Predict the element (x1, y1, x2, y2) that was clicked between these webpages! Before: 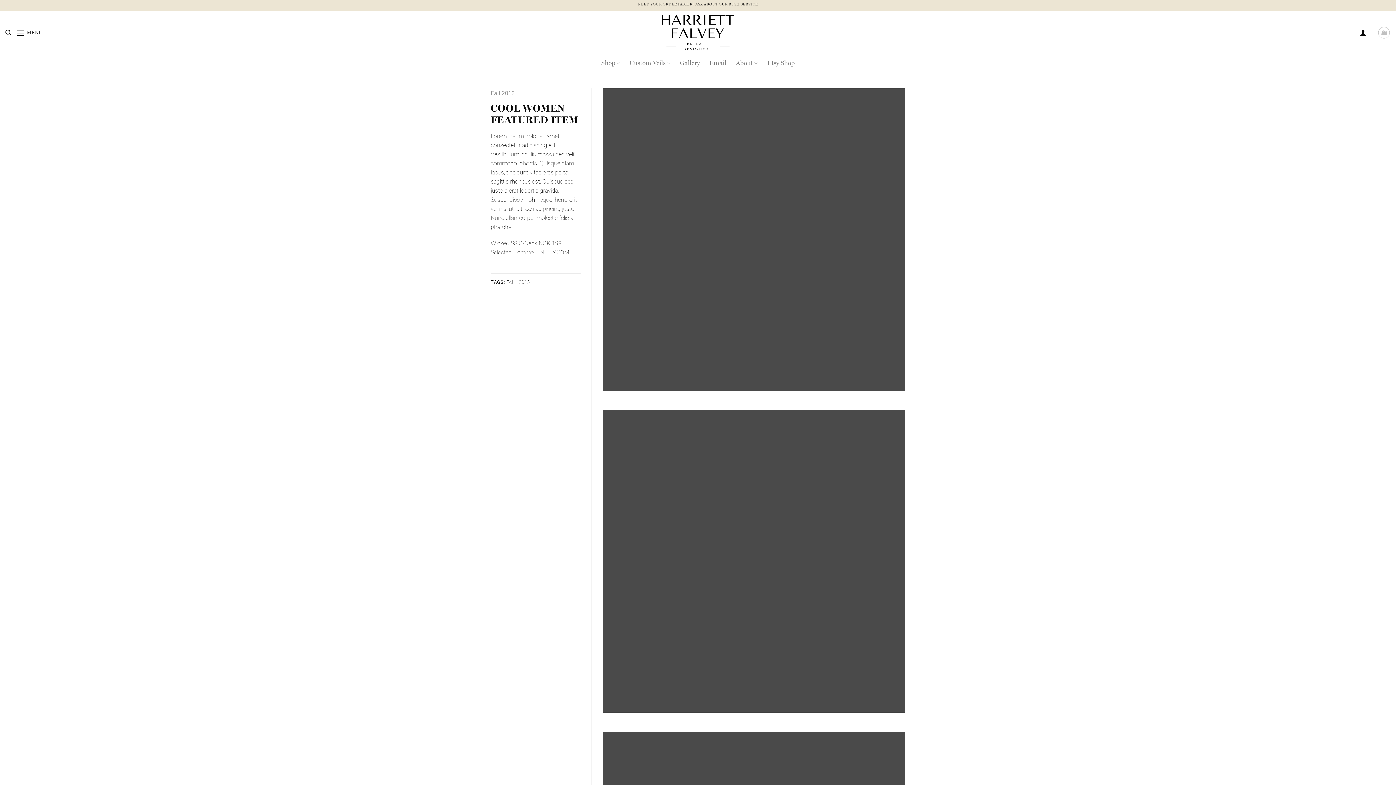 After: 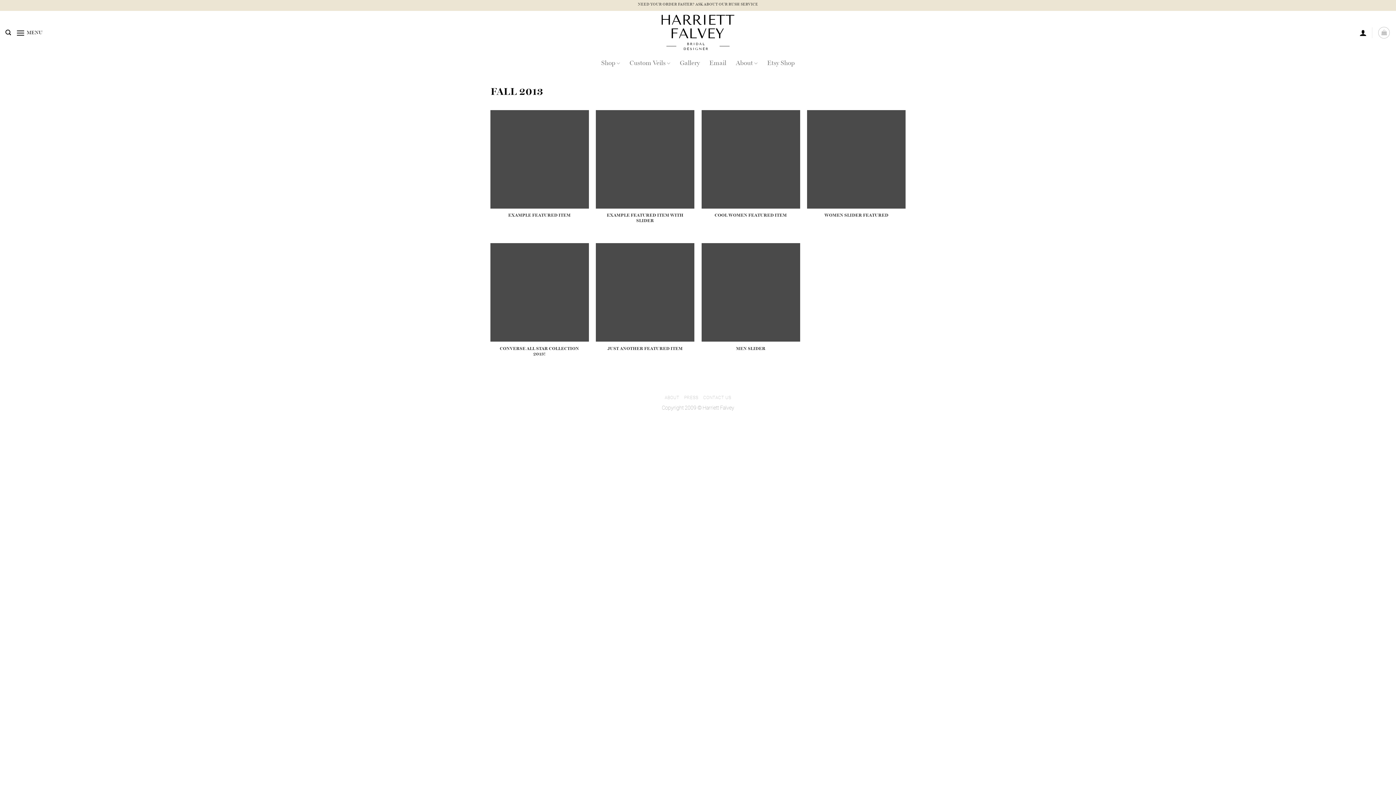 Action: label: Fall 2013 bbox: (490, 89, 514, 96)